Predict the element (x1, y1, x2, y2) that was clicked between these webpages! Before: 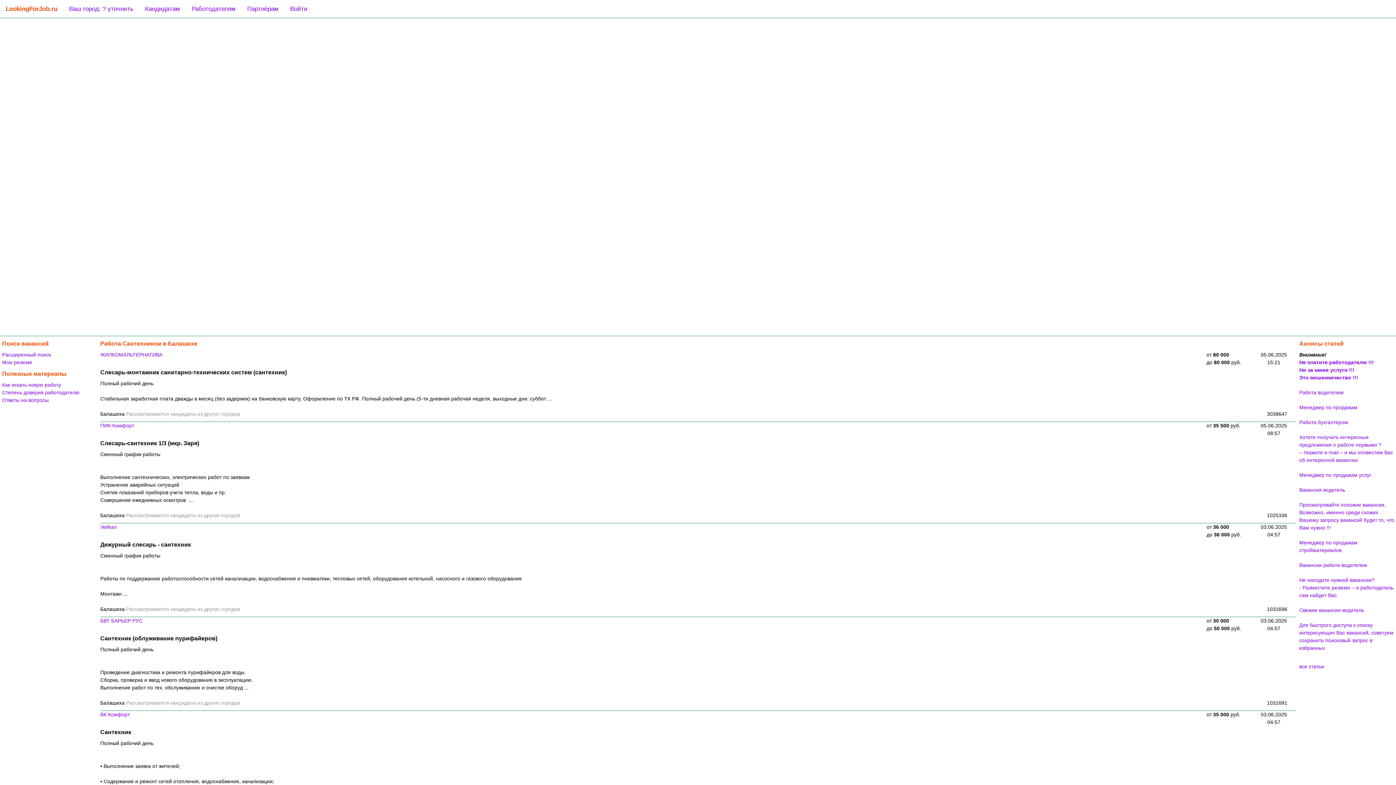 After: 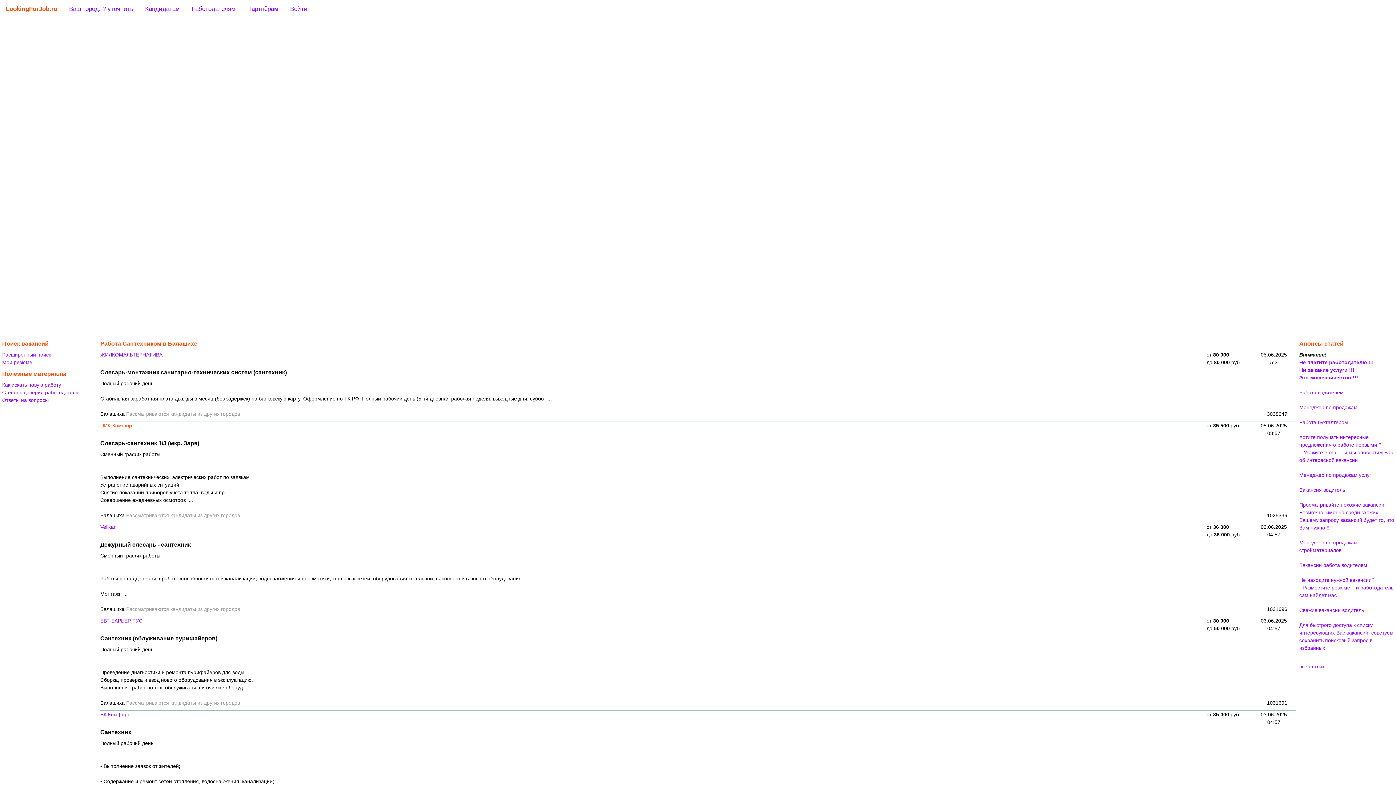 Action: bbox: (100, 422, 134, 428) label: ПИК-Комфорт